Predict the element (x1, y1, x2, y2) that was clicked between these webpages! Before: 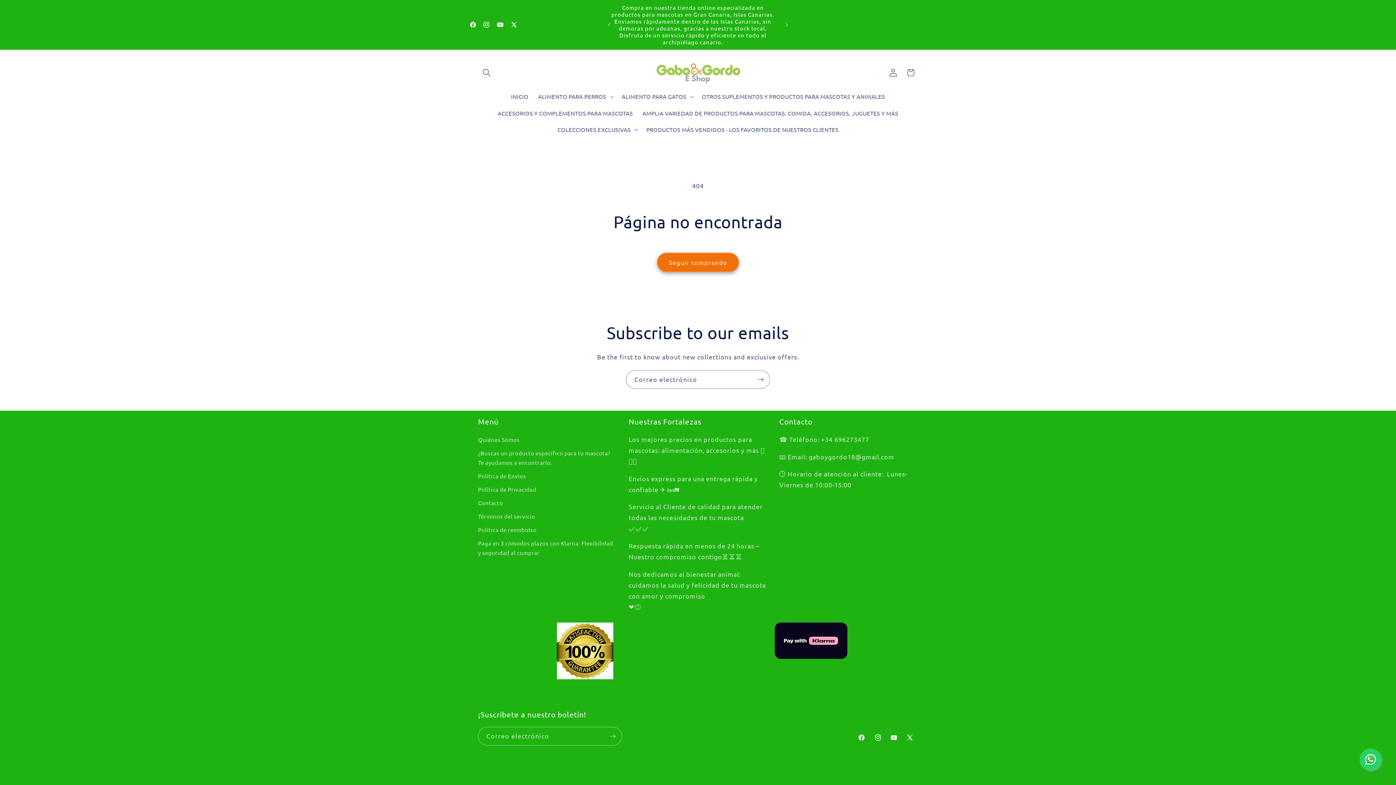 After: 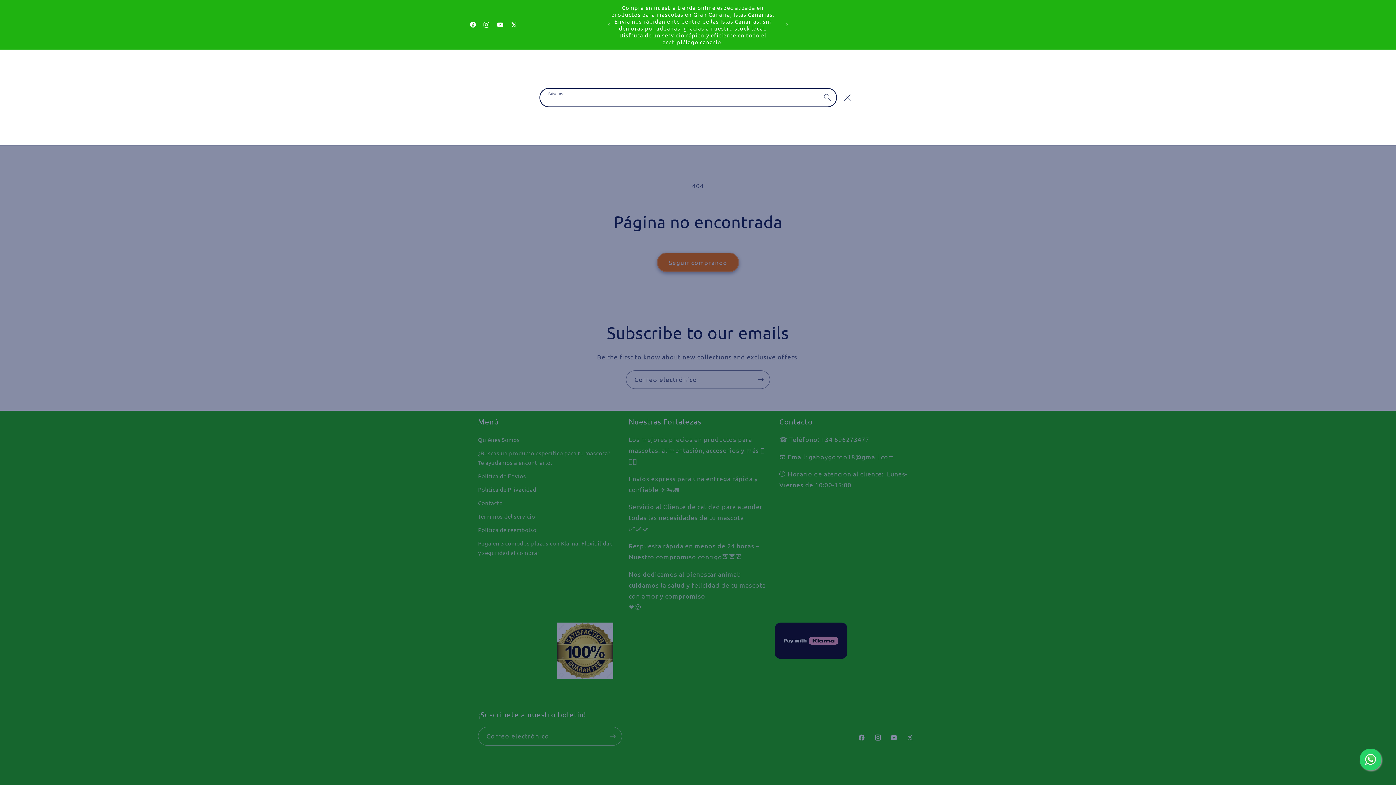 Action: bbox: (478, 63, 495, 81) label: Búsqueda